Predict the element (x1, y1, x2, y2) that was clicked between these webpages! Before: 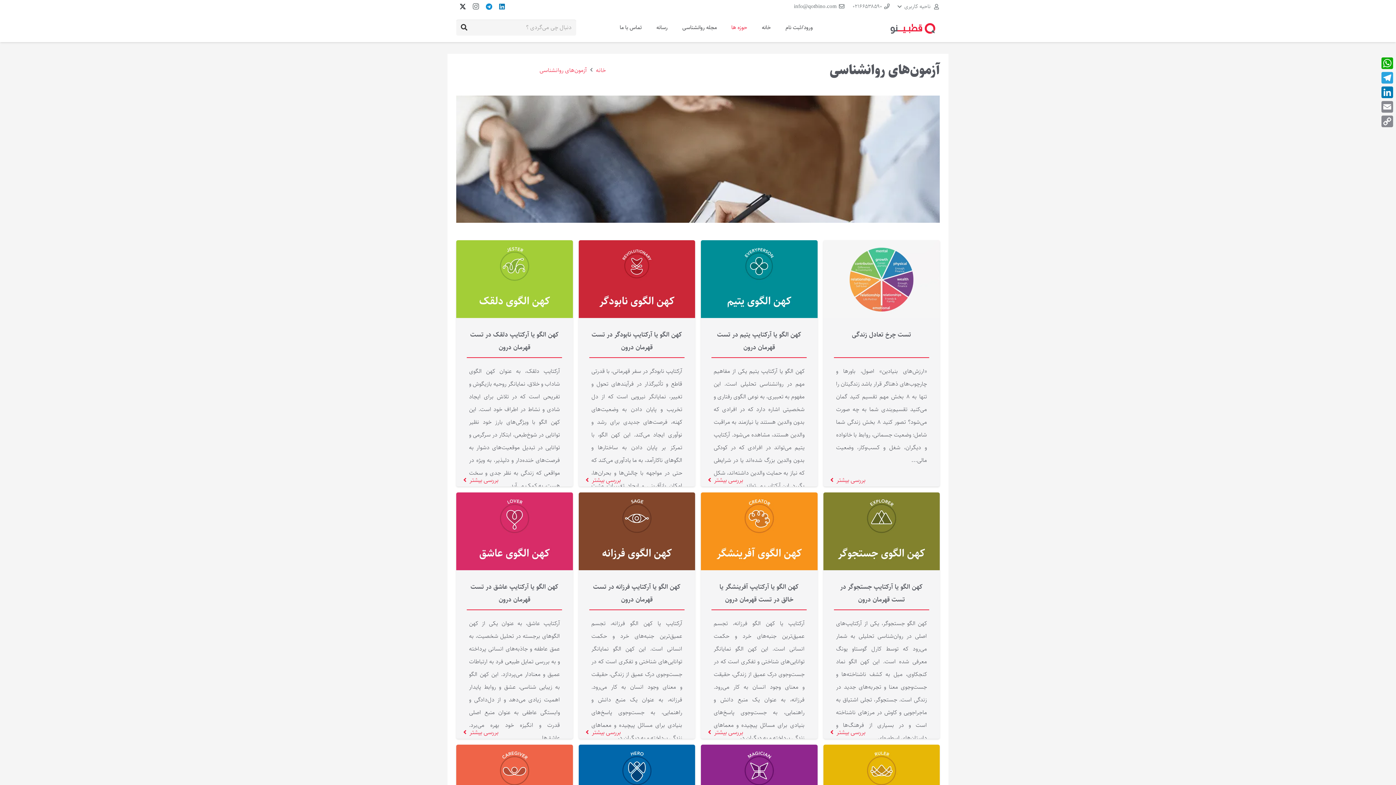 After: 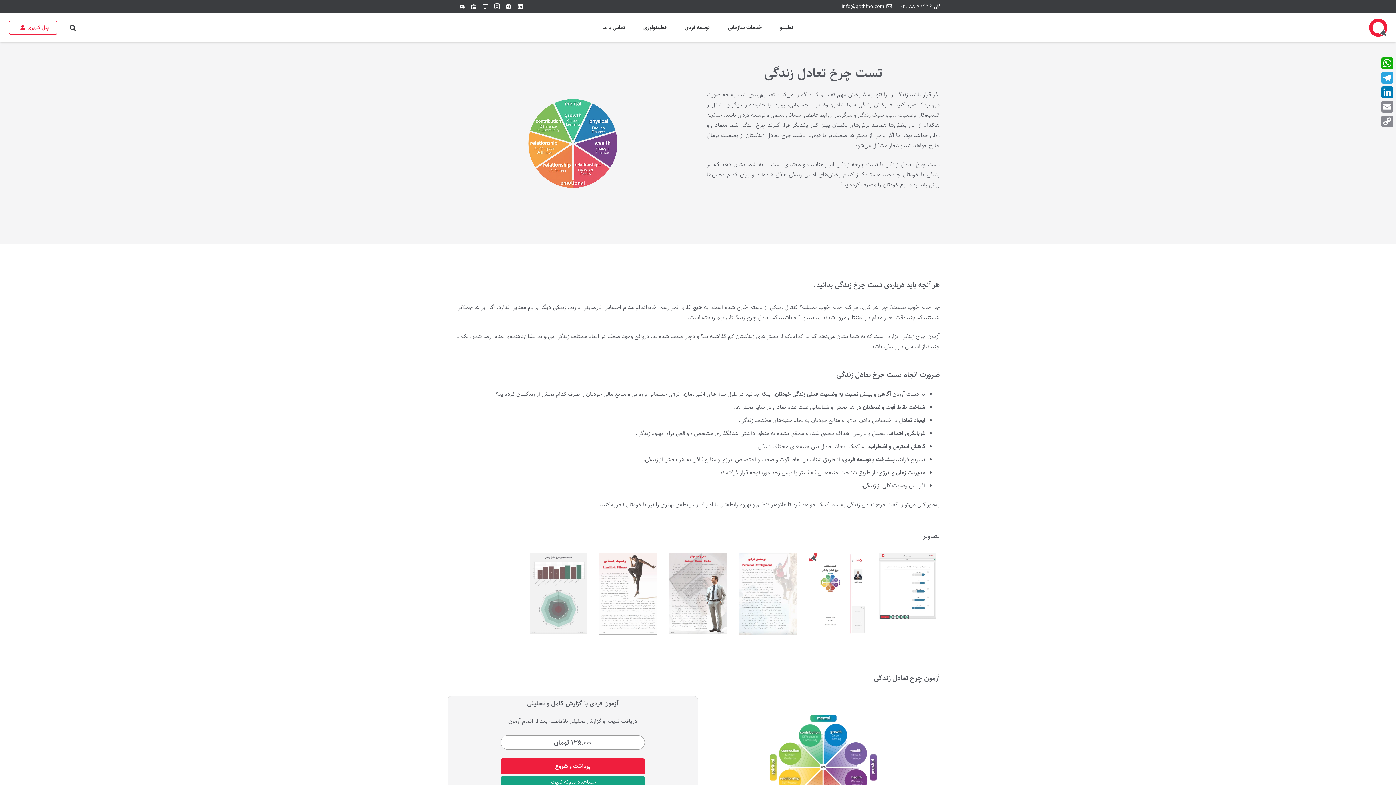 Action: bbox: (852, 329, 911, 339) label: تست چرخ تعادل زندگی